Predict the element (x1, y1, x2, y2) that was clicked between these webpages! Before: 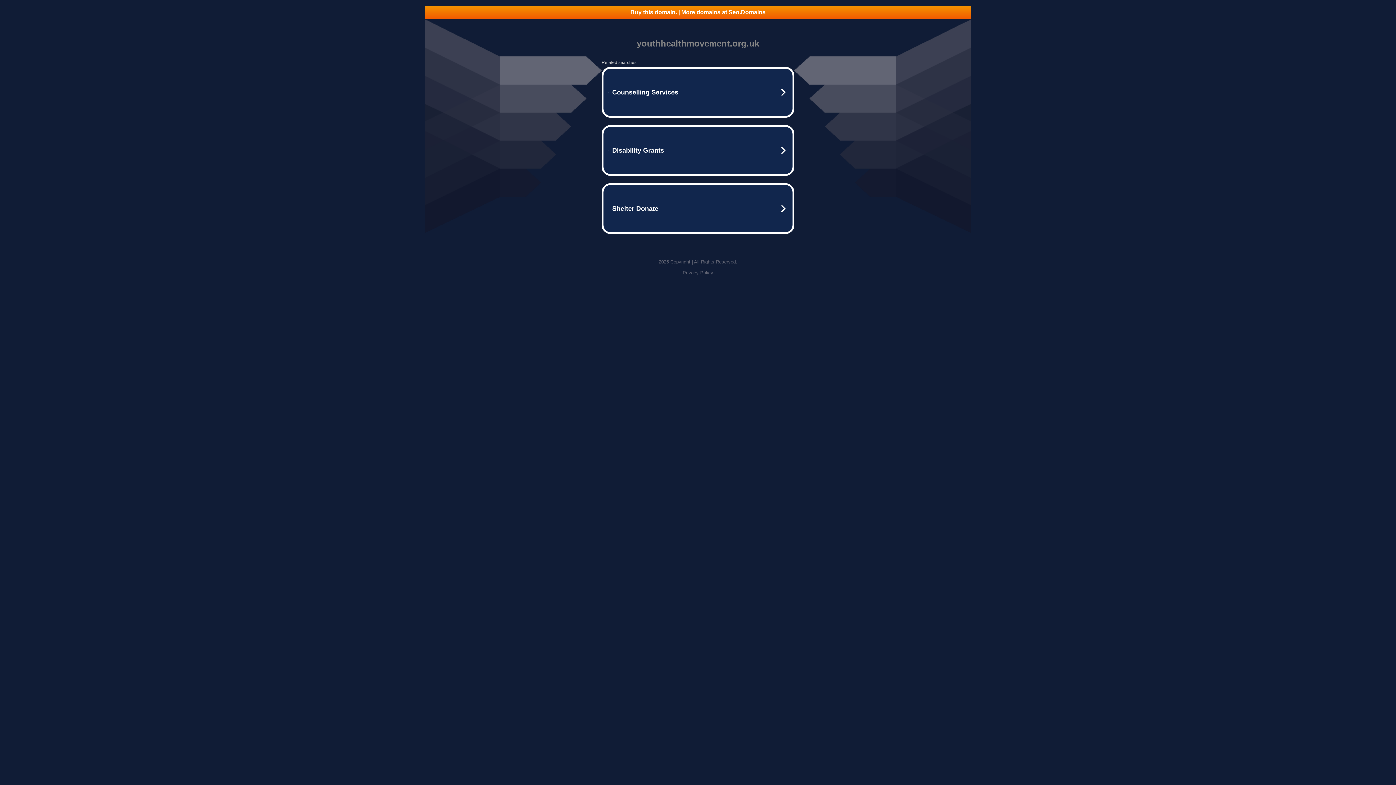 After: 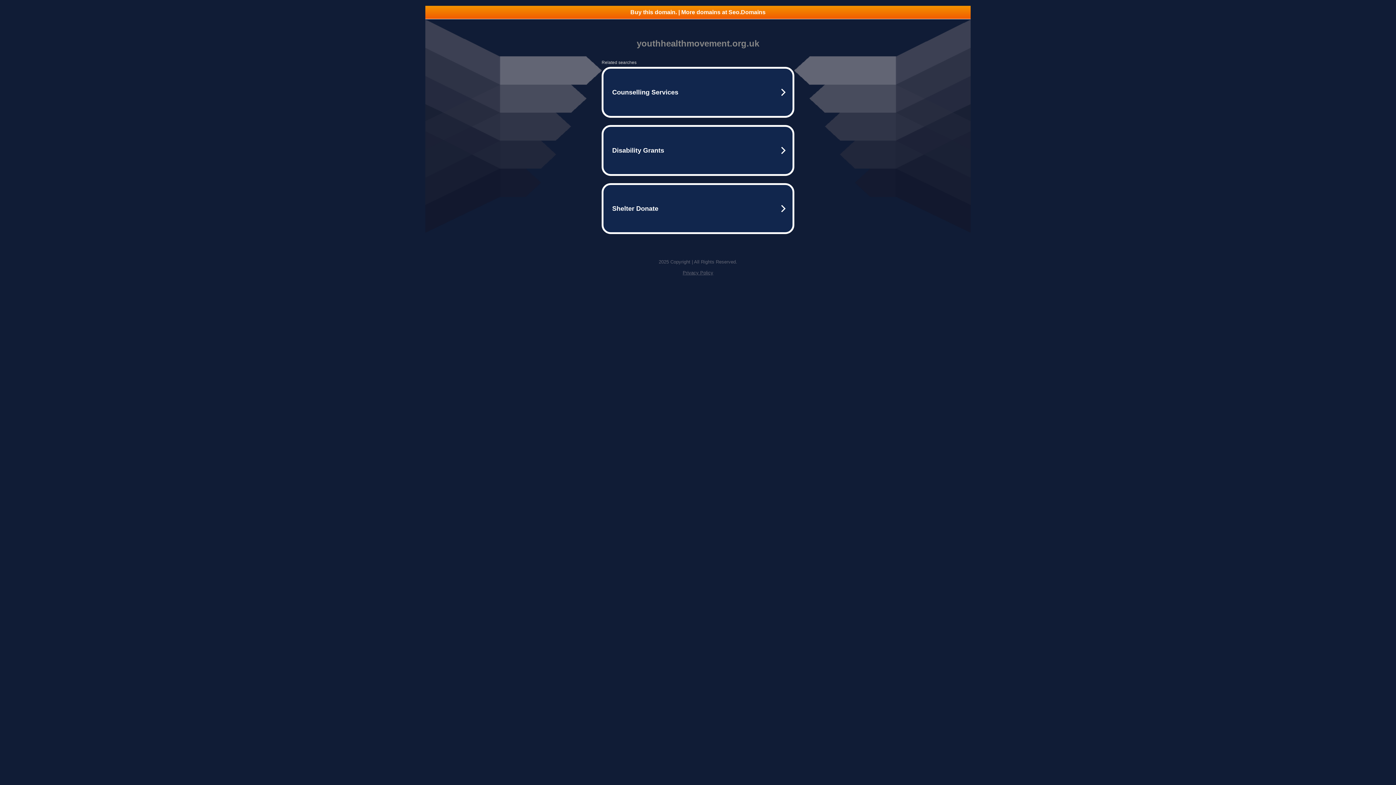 Action: label: Buy this domain. | More domains at Seo.Domains bbox: (425, 5, 970, 18)